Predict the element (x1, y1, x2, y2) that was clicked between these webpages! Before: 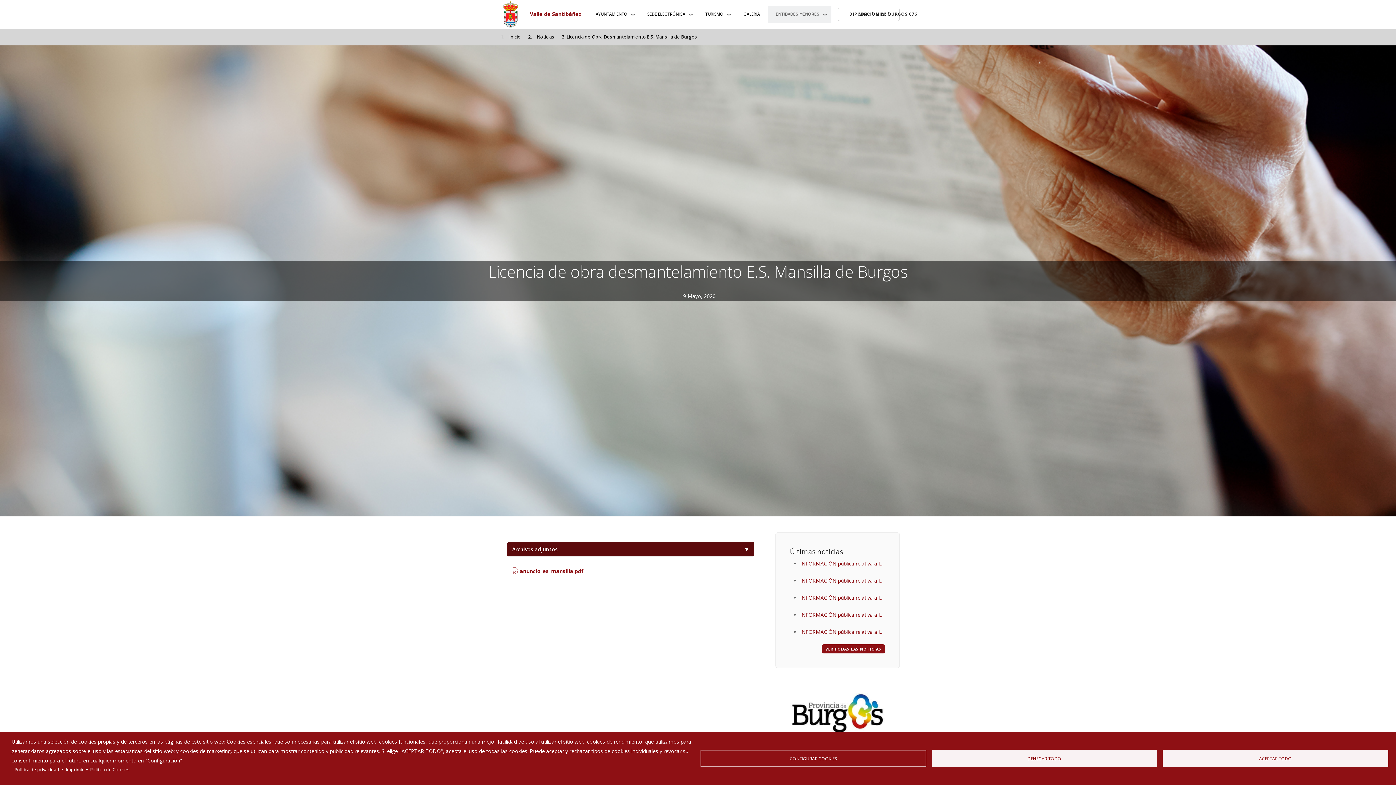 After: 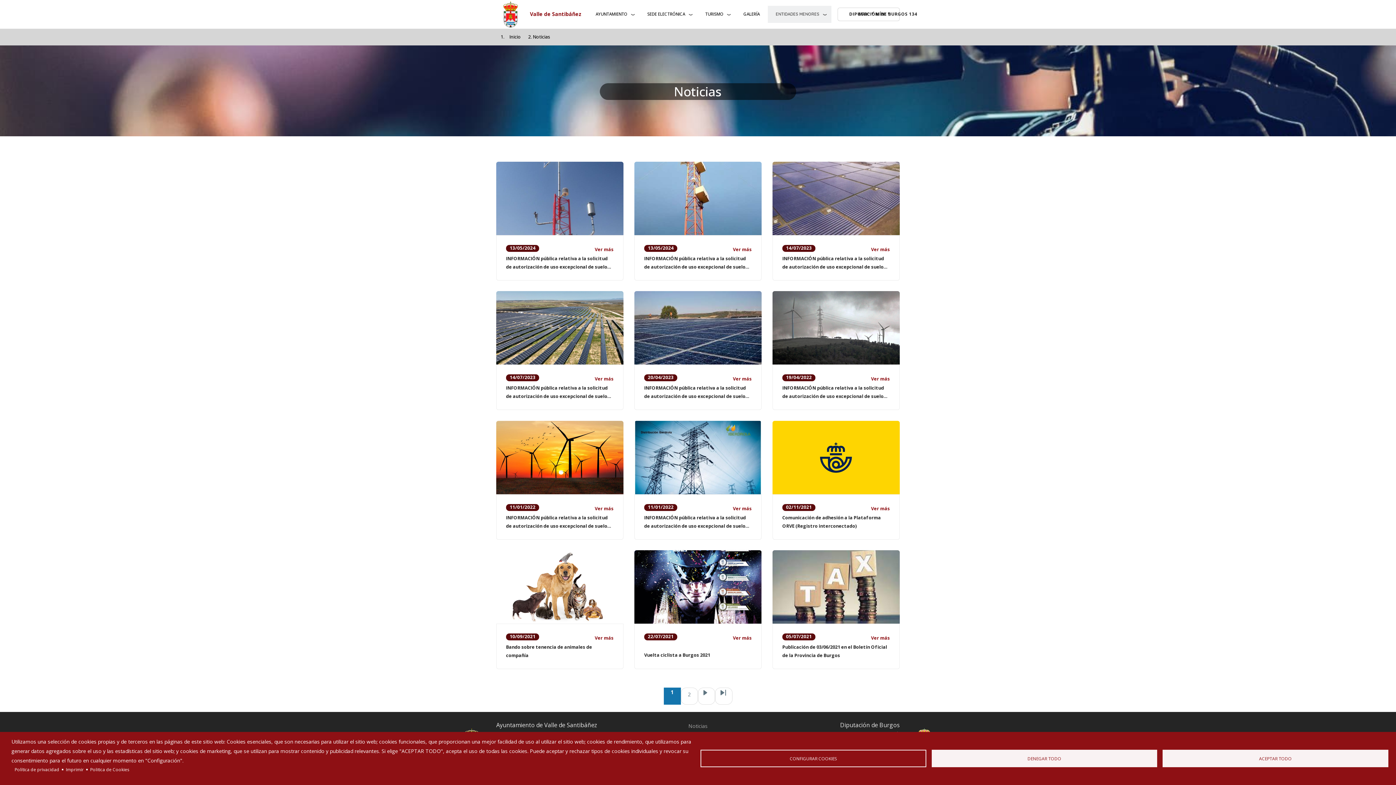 Action: label: Noticias bbox: (537, 33, 554, 40)